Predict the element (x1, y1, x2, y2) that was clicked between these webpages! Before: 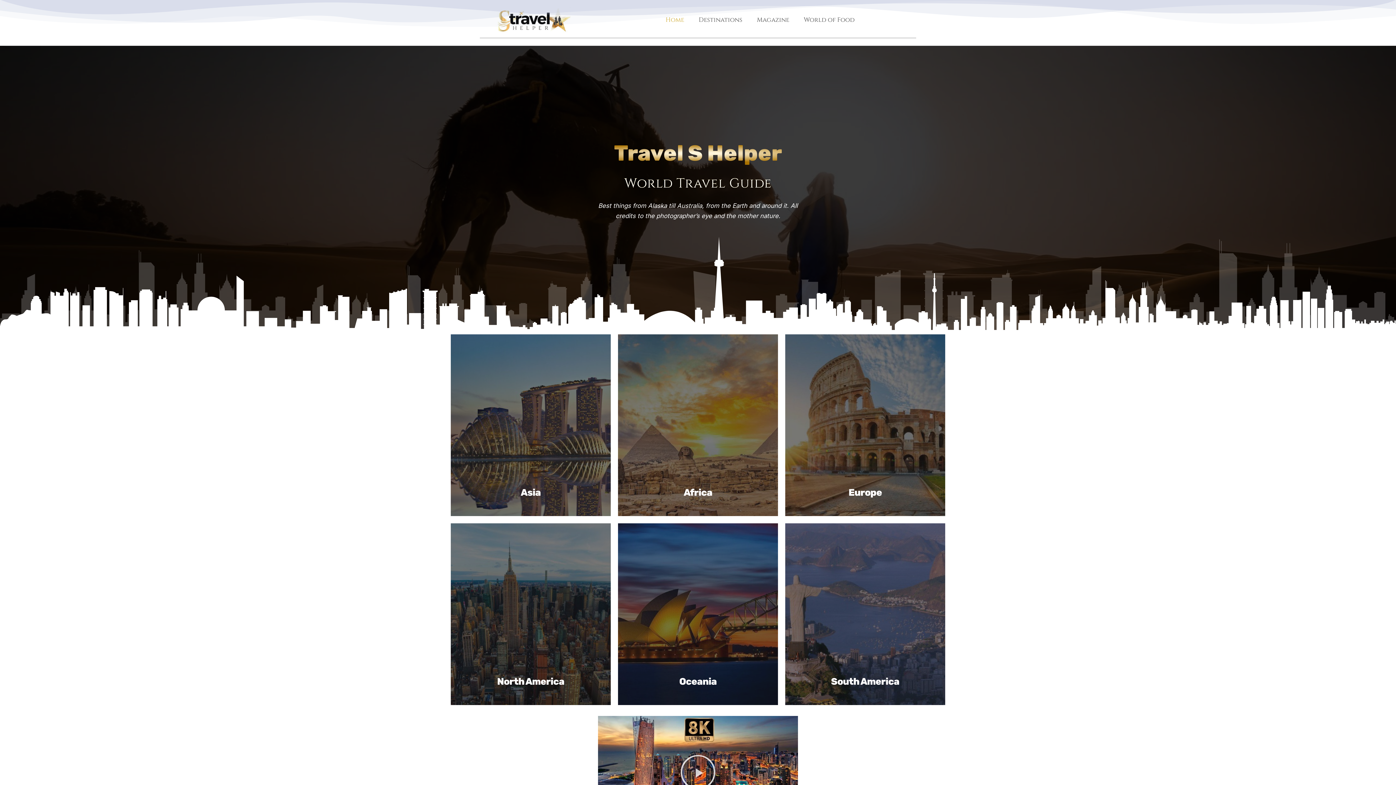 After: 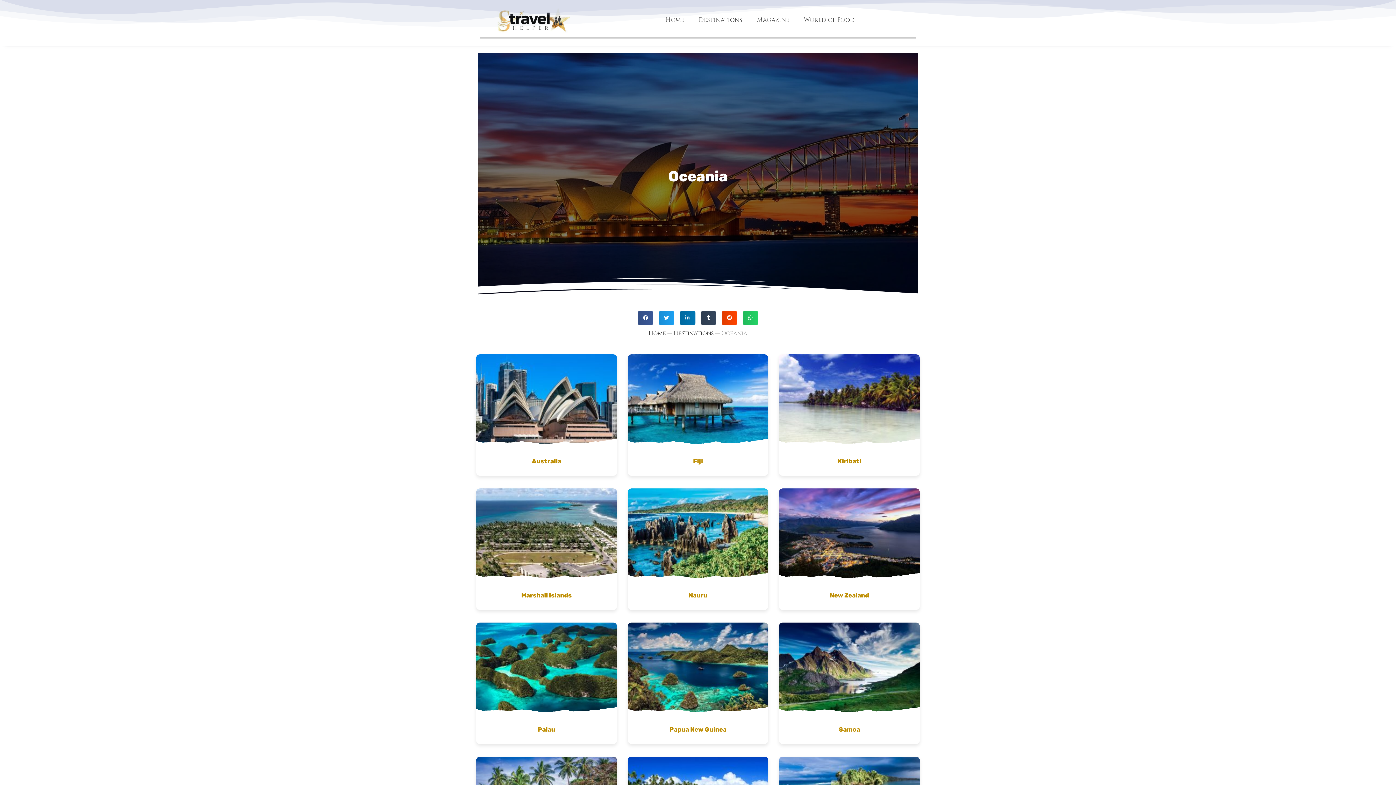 Action: label: Oceania bbox: (618, 523, 778, 705)